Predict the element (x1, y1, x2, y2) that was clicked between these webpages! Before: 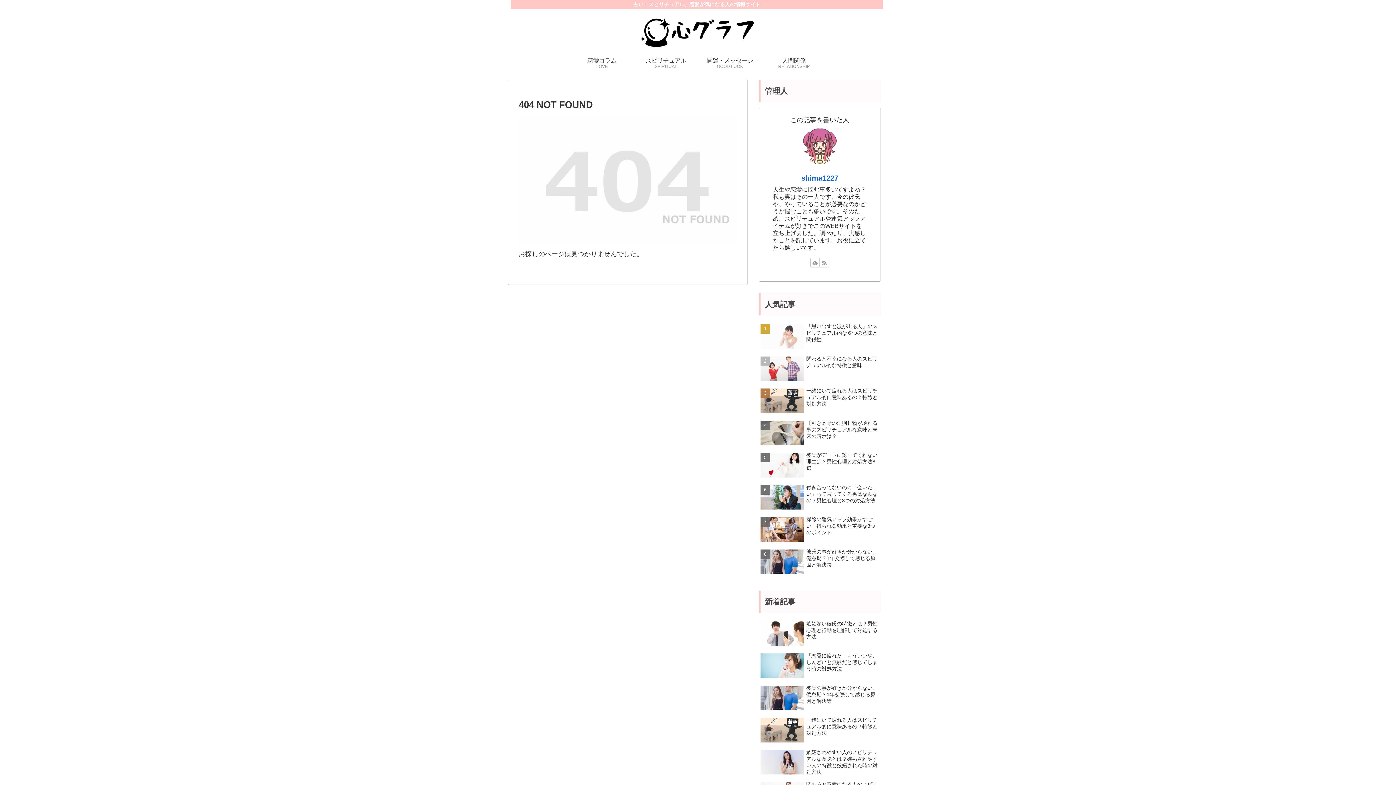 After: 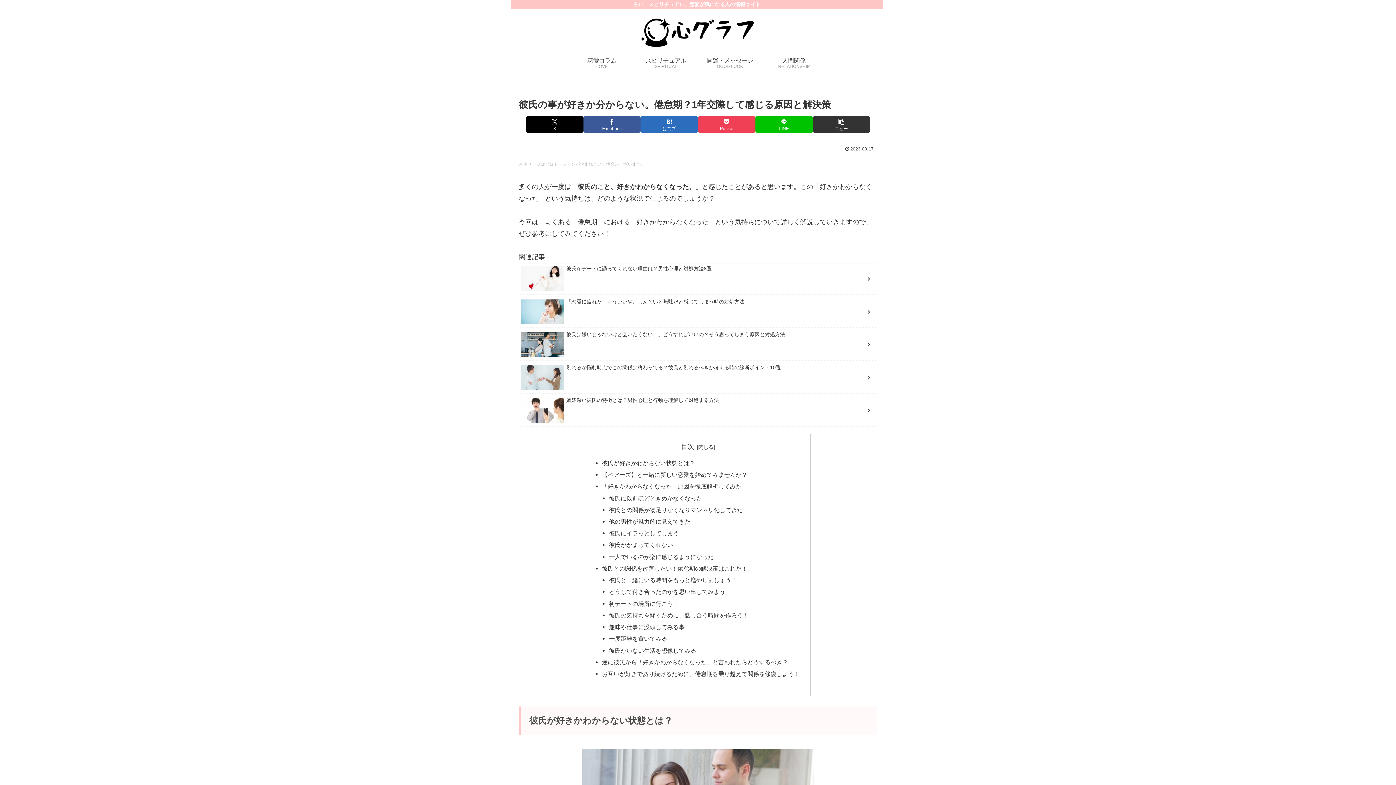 Action: bbox: (758, 546, 881, 577) label: 彼氏の事が好きか分からない。倦怠期？1年交際して感じる原因と解決策